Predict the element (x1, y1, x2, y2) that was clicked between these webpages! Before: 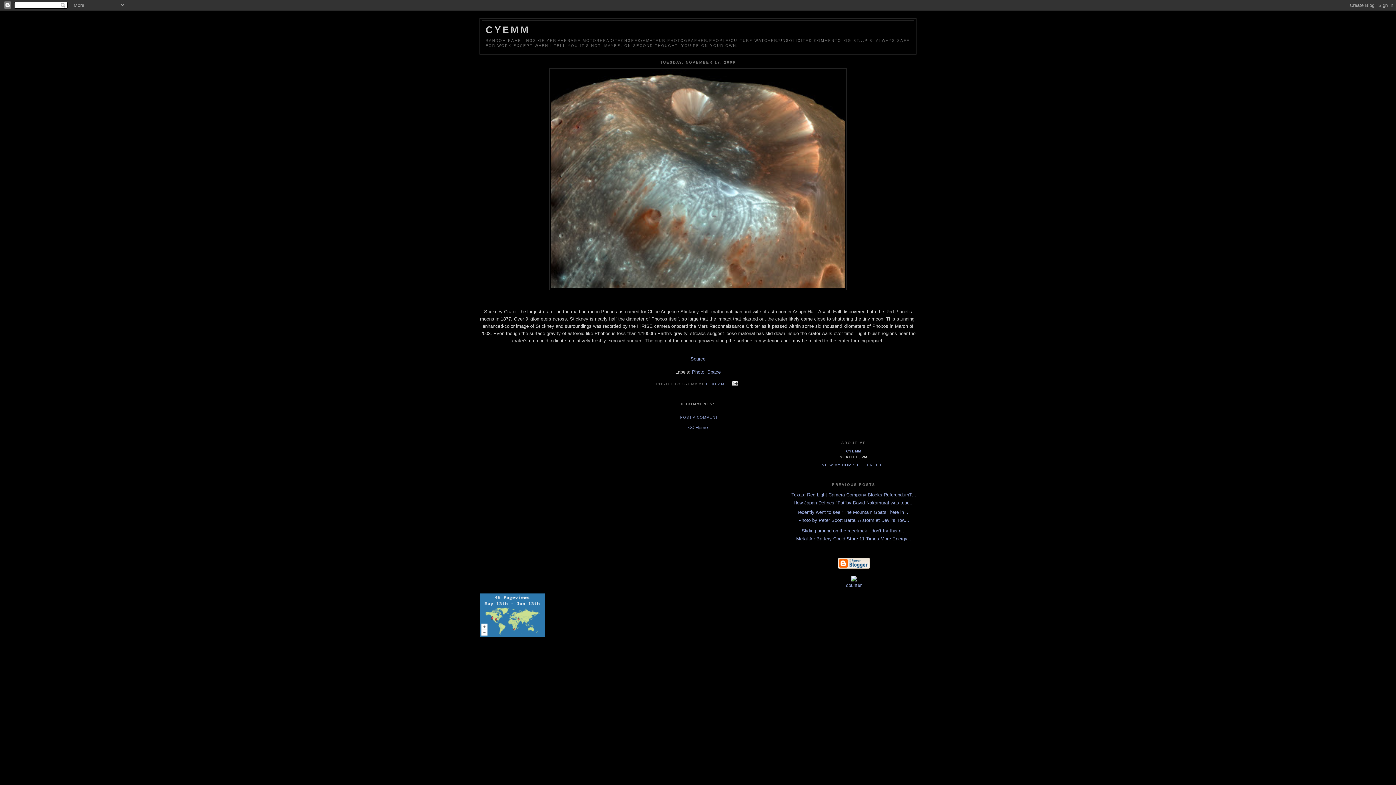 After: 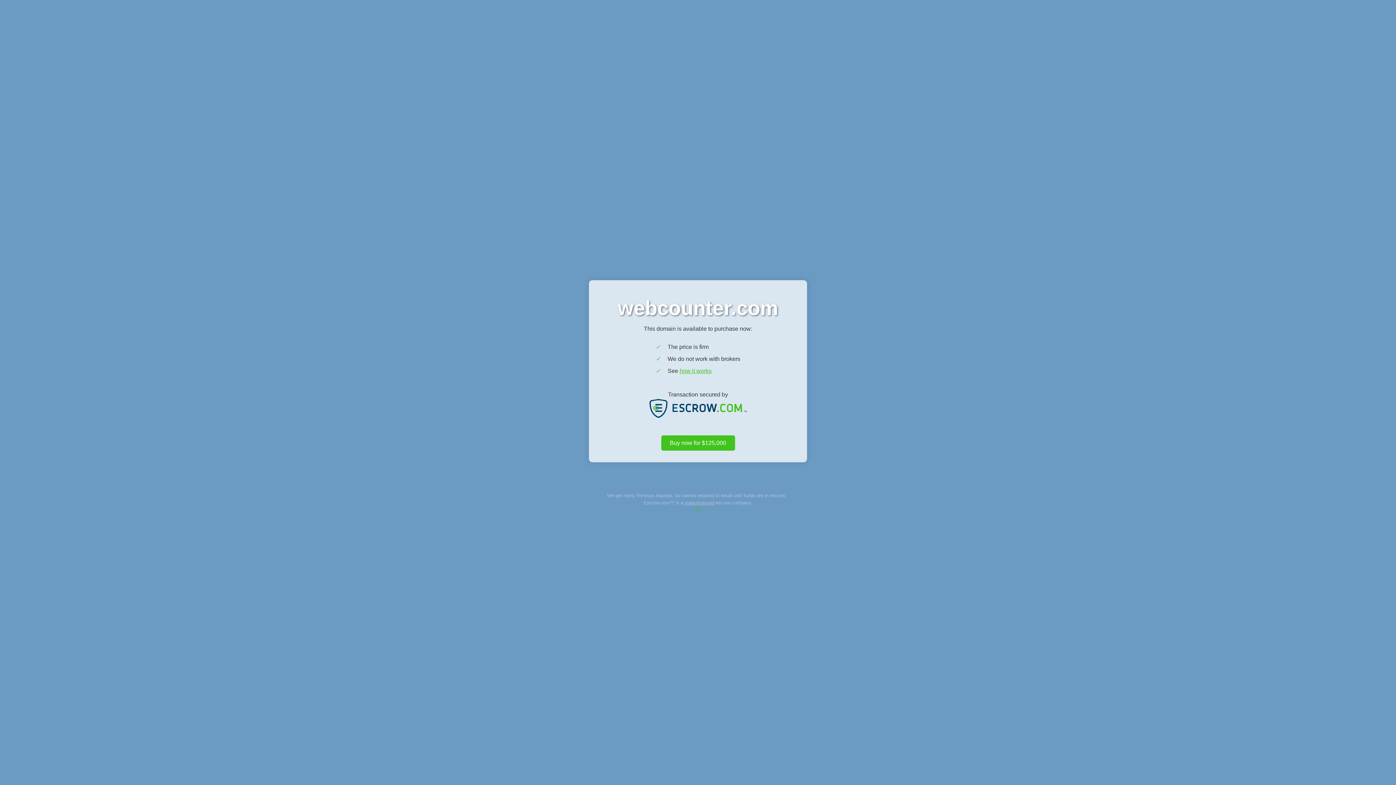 Action: label: counter bbox: (846, 582, 861, 588)